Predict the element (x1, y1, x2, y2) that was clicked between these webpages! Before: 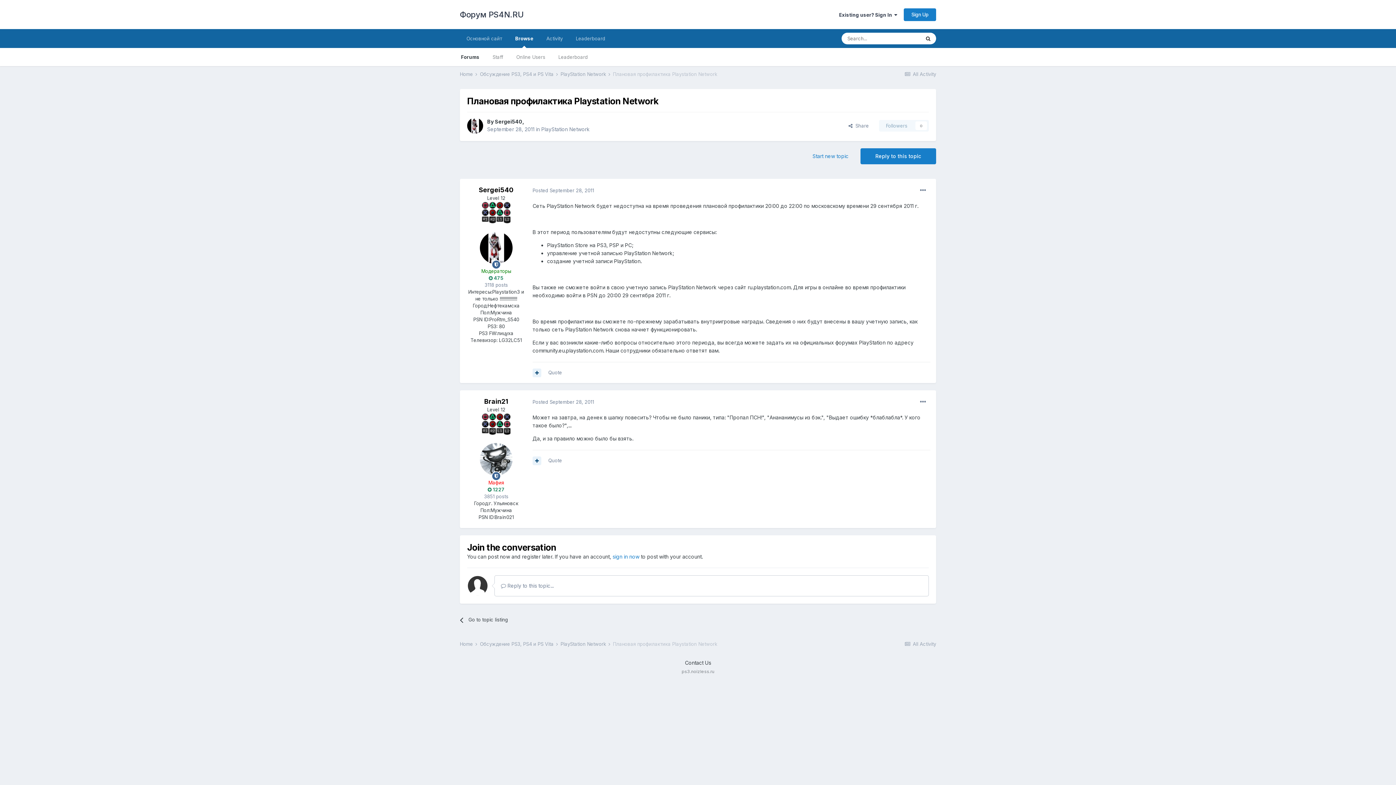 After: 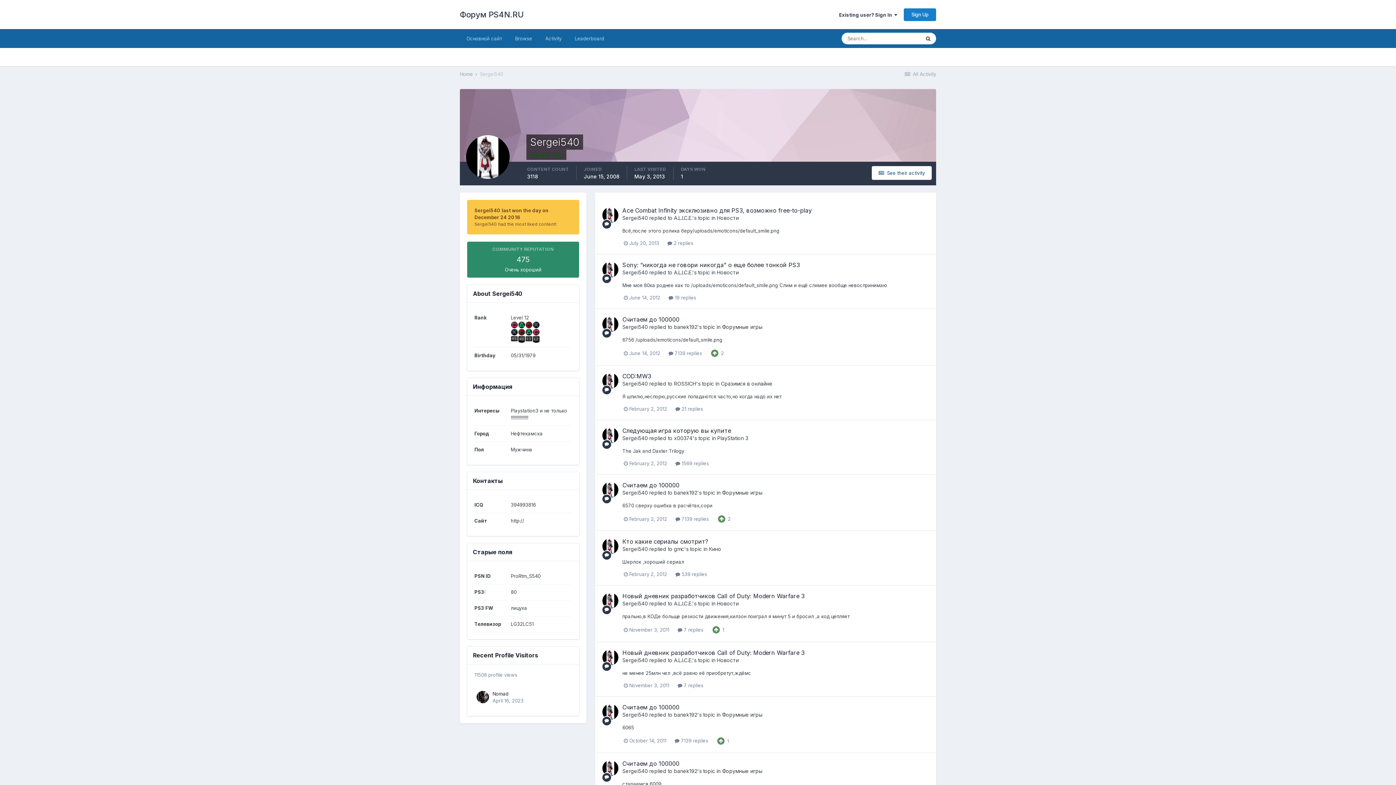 Action: bbox: (494, 118, 522, 124) label: Sergei540